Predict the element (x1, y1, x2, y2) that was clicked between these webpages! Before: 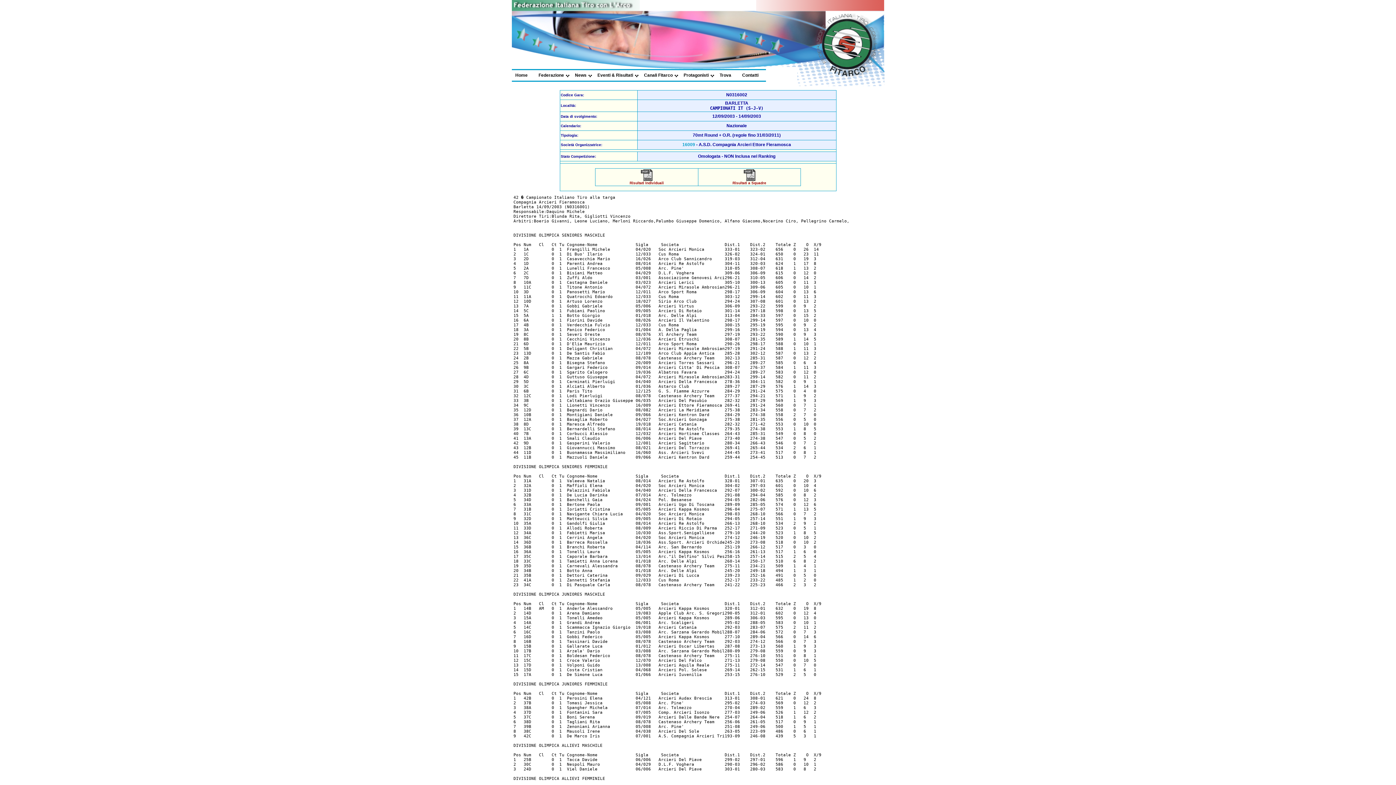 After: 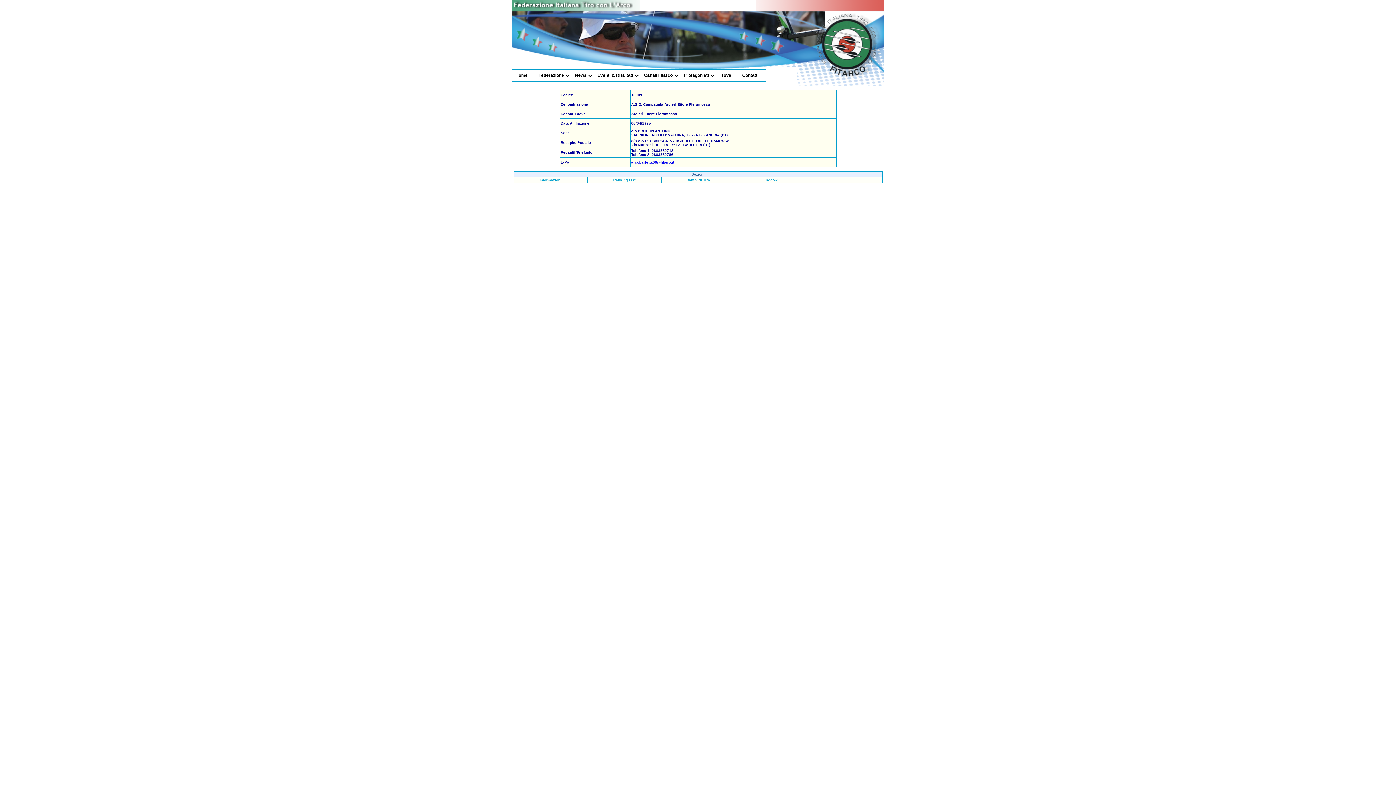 Action: bbox: (682, 142, 695, 147) label: 16009